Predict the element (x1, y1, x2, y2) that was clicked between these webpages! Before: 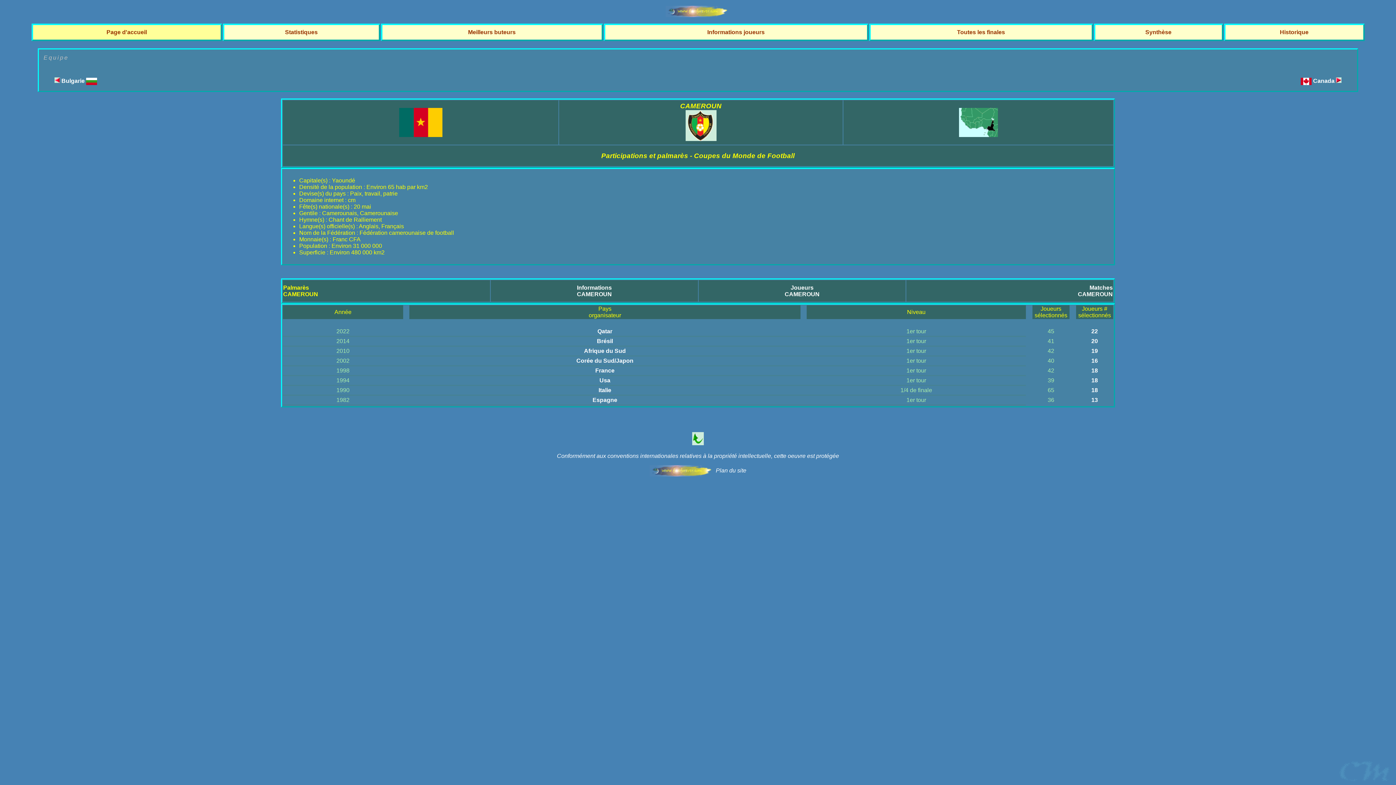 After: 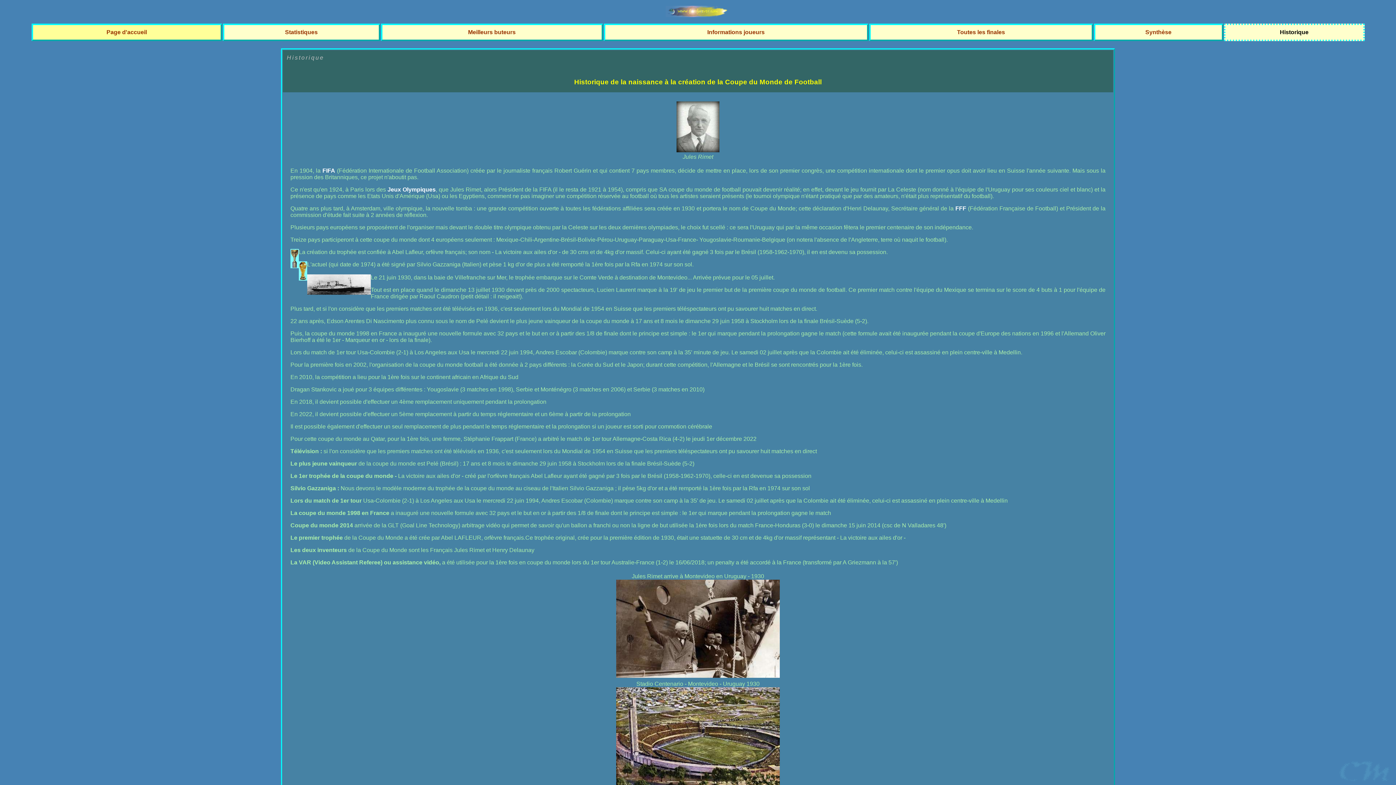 Action: bbox: (1280, 29, 1308, 35) label: Historique